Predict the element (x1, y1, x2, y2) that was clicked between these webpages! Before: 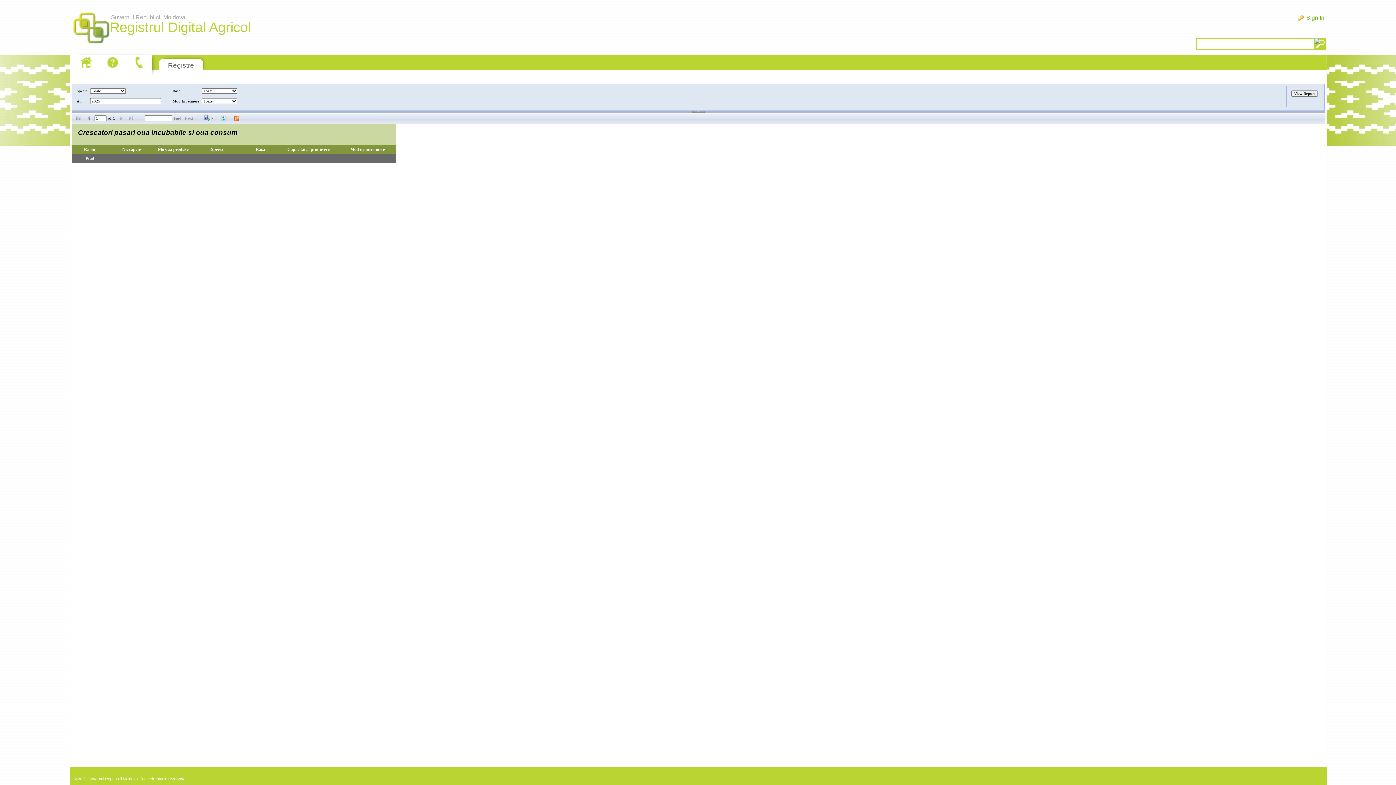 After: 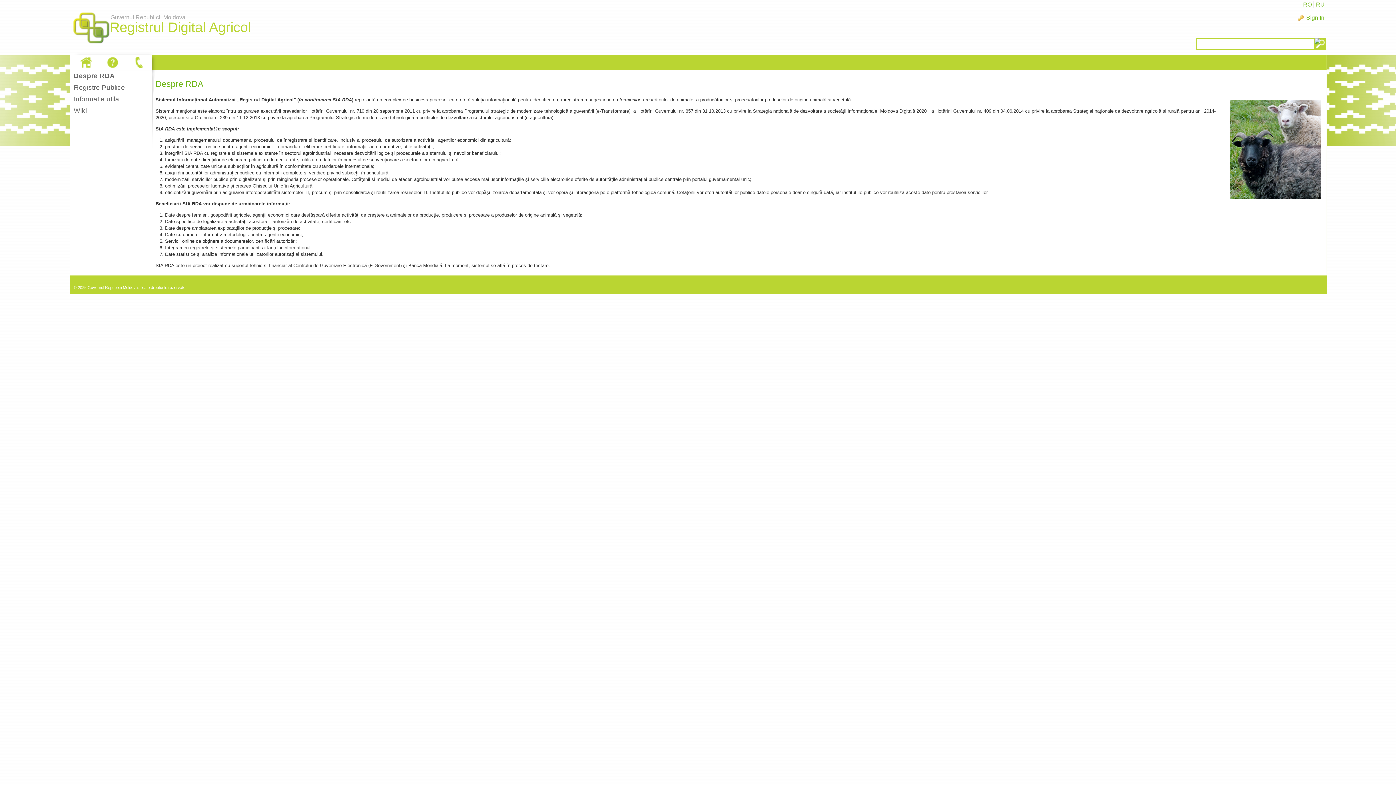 Action: bbox: (69, 5, 112, 52) label: Guvernul Republicii Moldova
Registrul Digital Agricol